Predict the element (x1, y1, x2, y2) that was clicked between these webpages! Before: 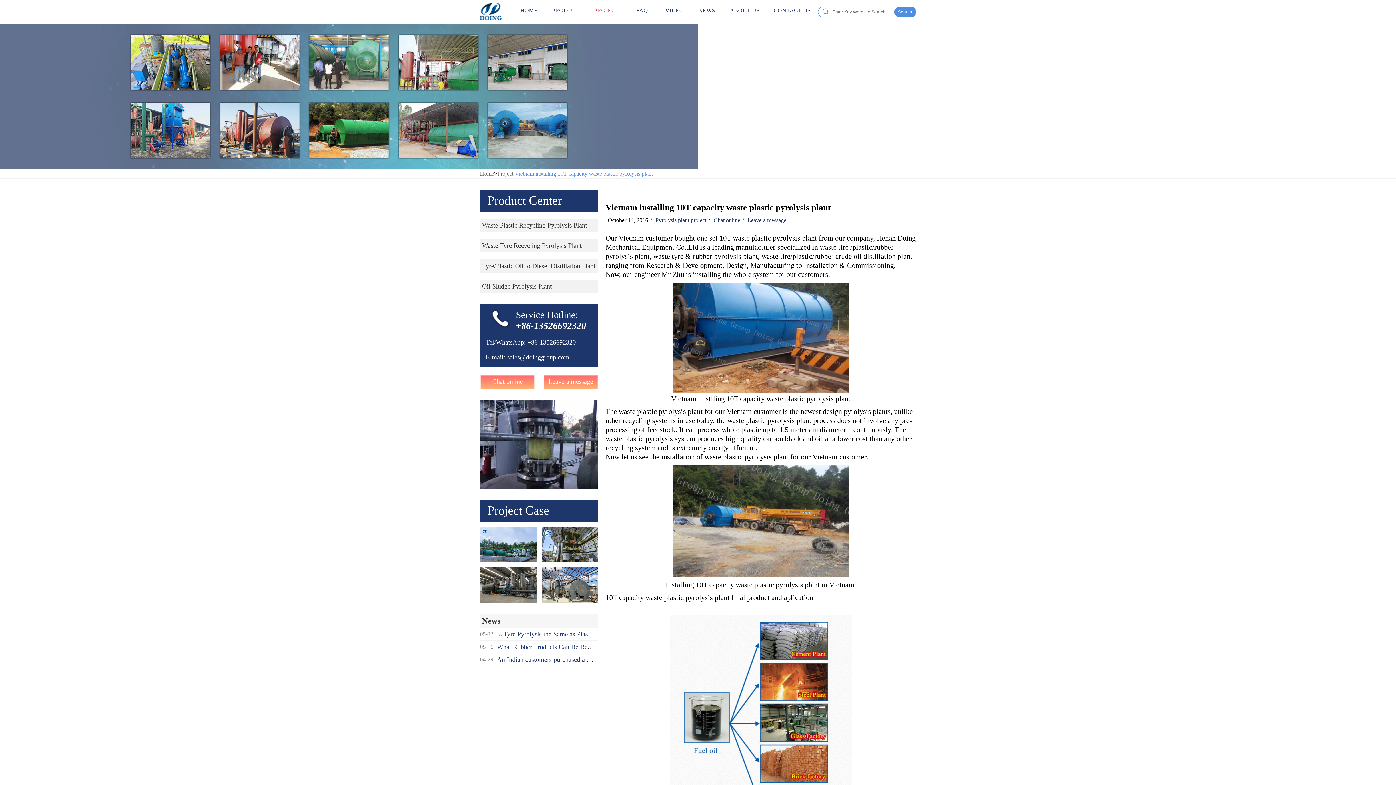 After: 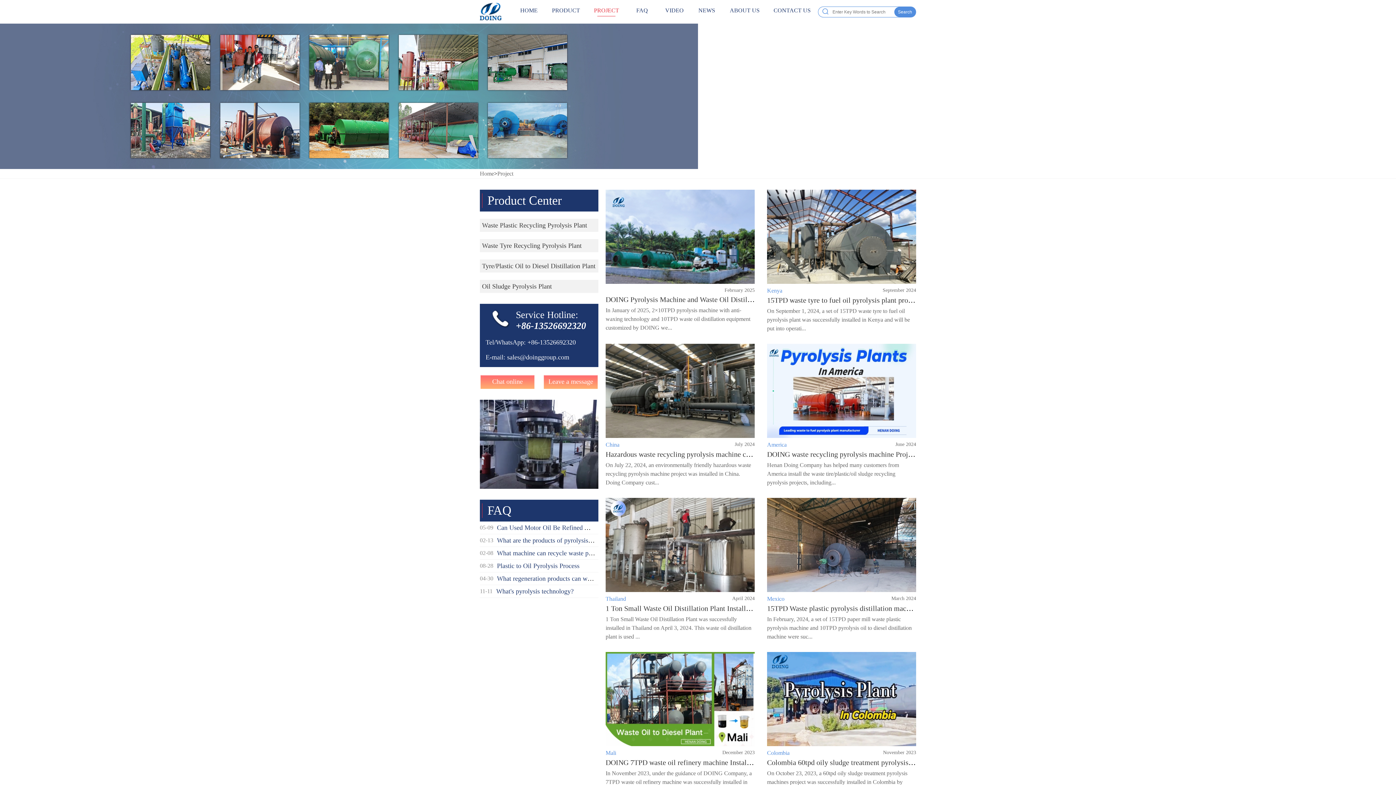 Action: bbox: (655, 217, 706, 223) label: Pyrolysis plant project